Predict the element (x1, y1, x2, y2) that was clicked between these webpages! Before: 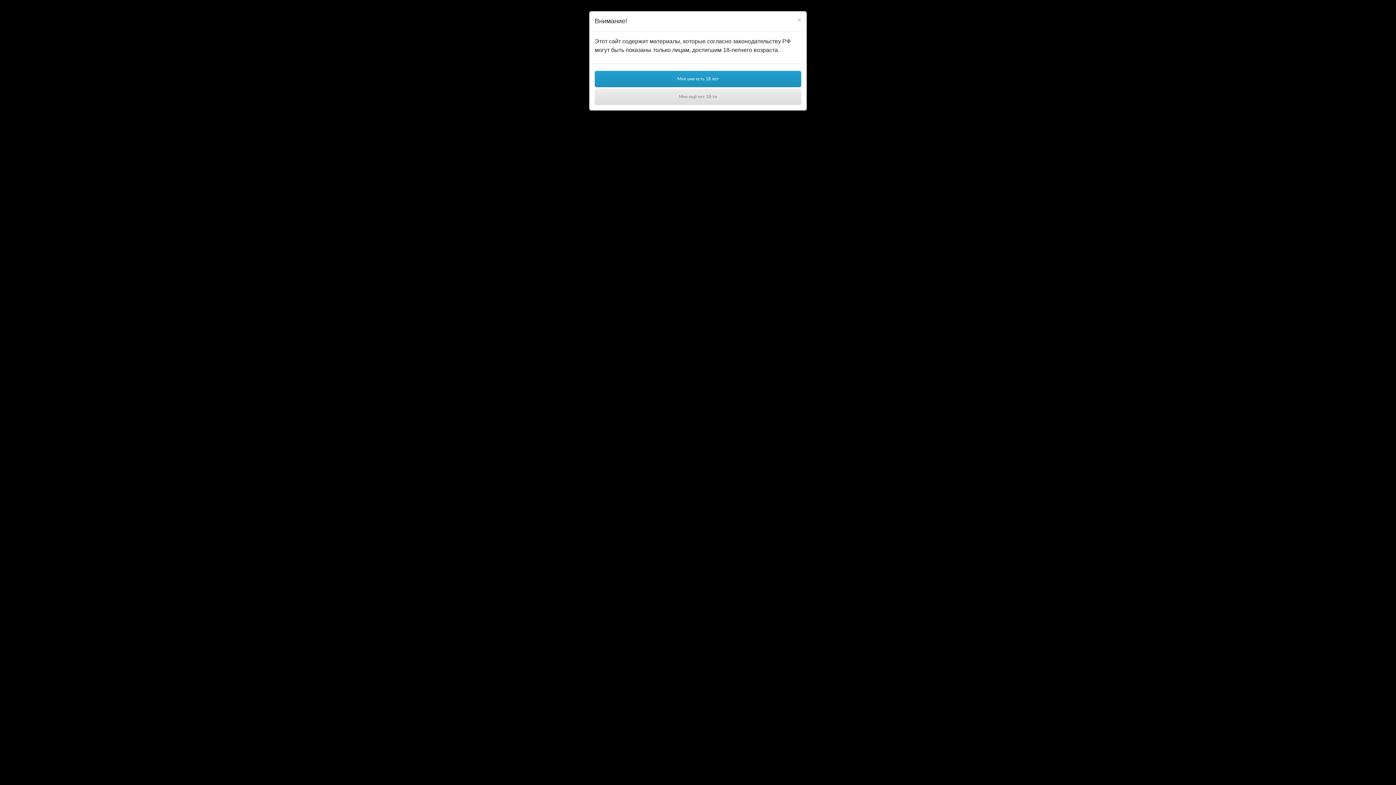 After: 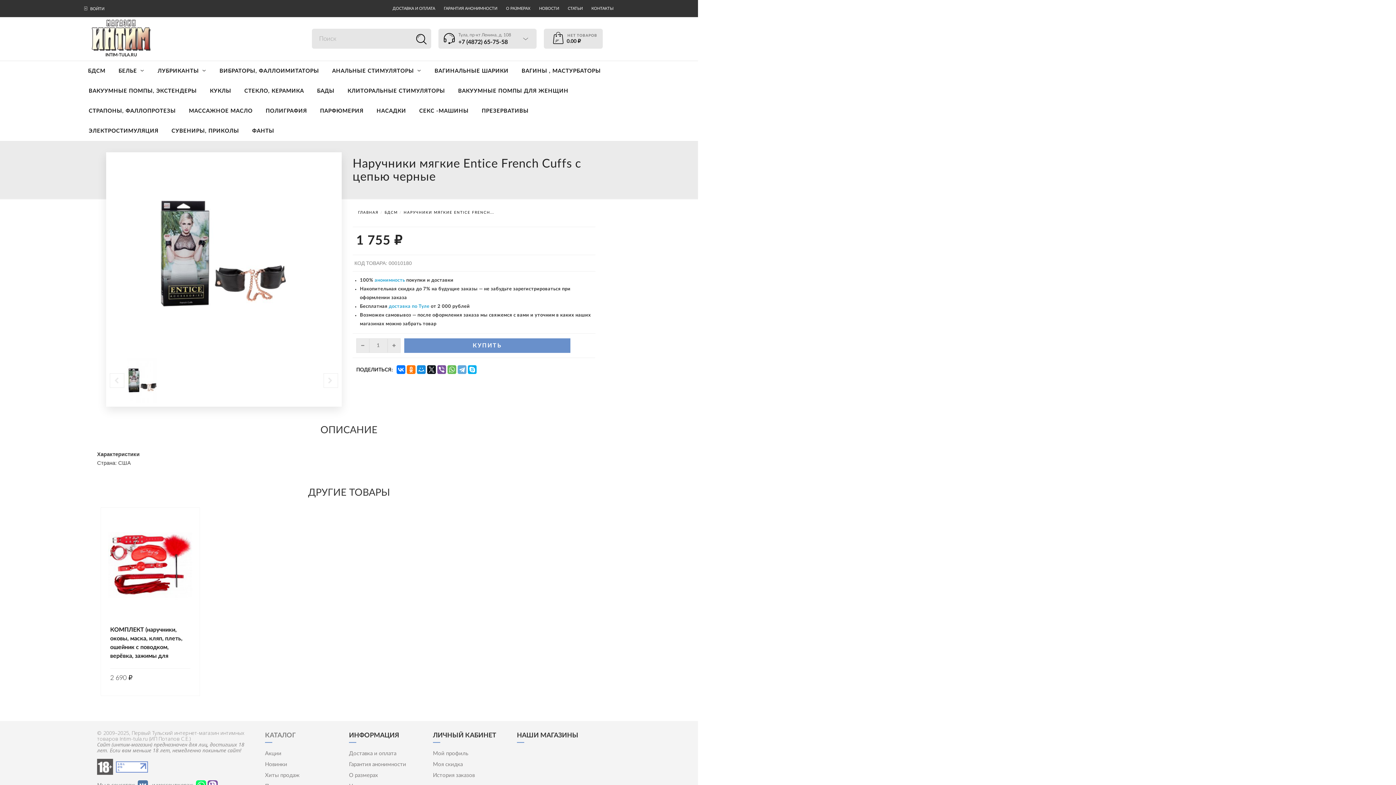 Action: bbox: (594, 70, 801, 87) label: Мне уже есть 18 лет